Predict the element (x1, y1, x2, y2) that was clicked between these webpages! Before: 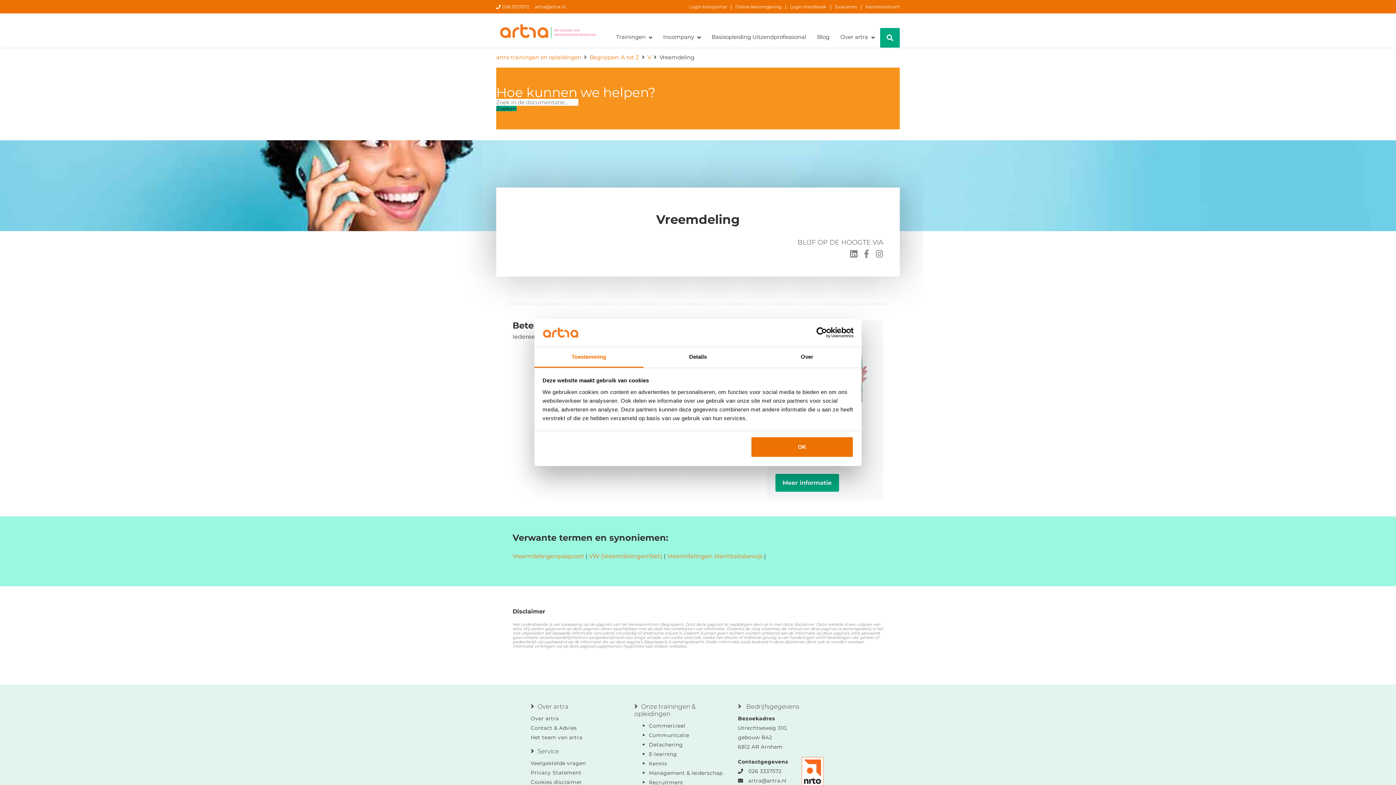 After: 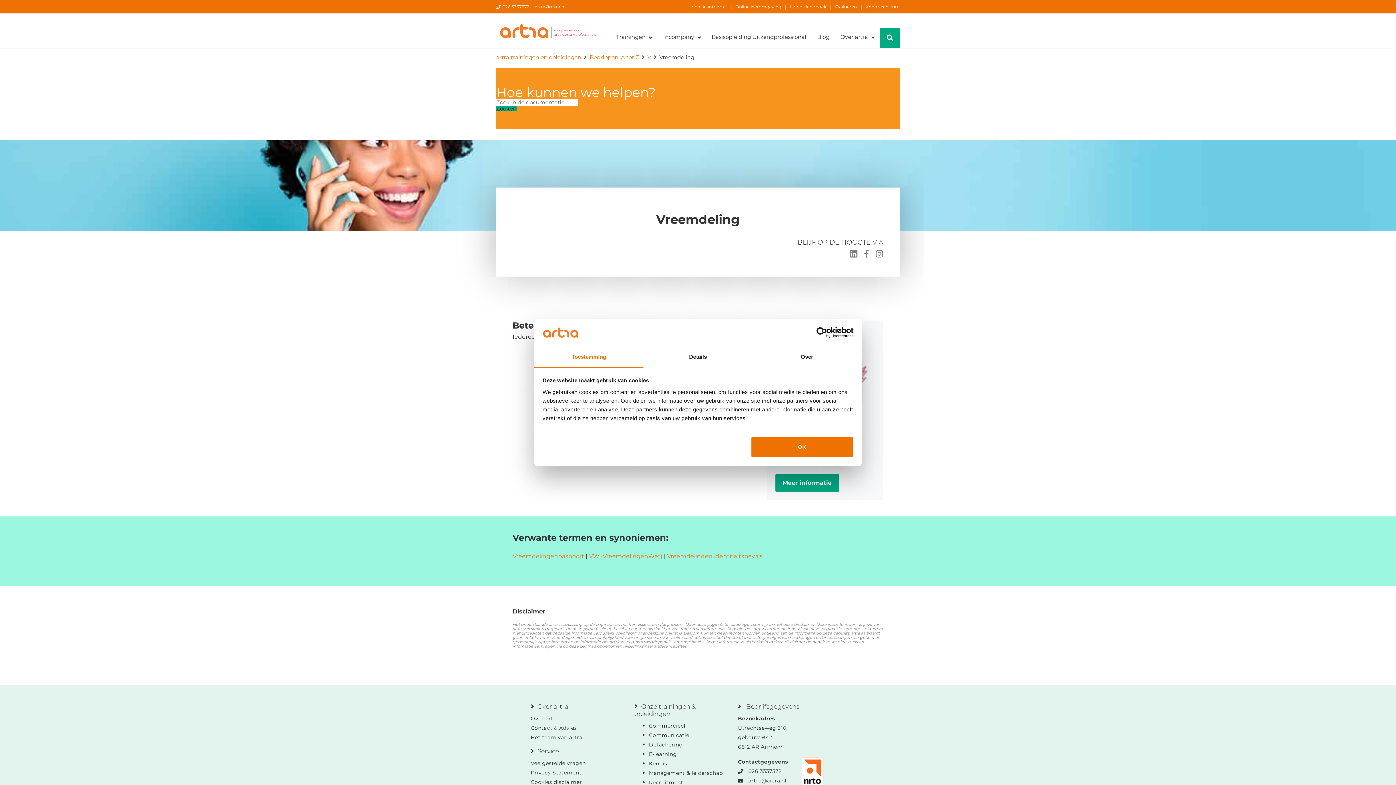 Action: bbox: (738, 776, 796, 785) label:  artra@artra.nl